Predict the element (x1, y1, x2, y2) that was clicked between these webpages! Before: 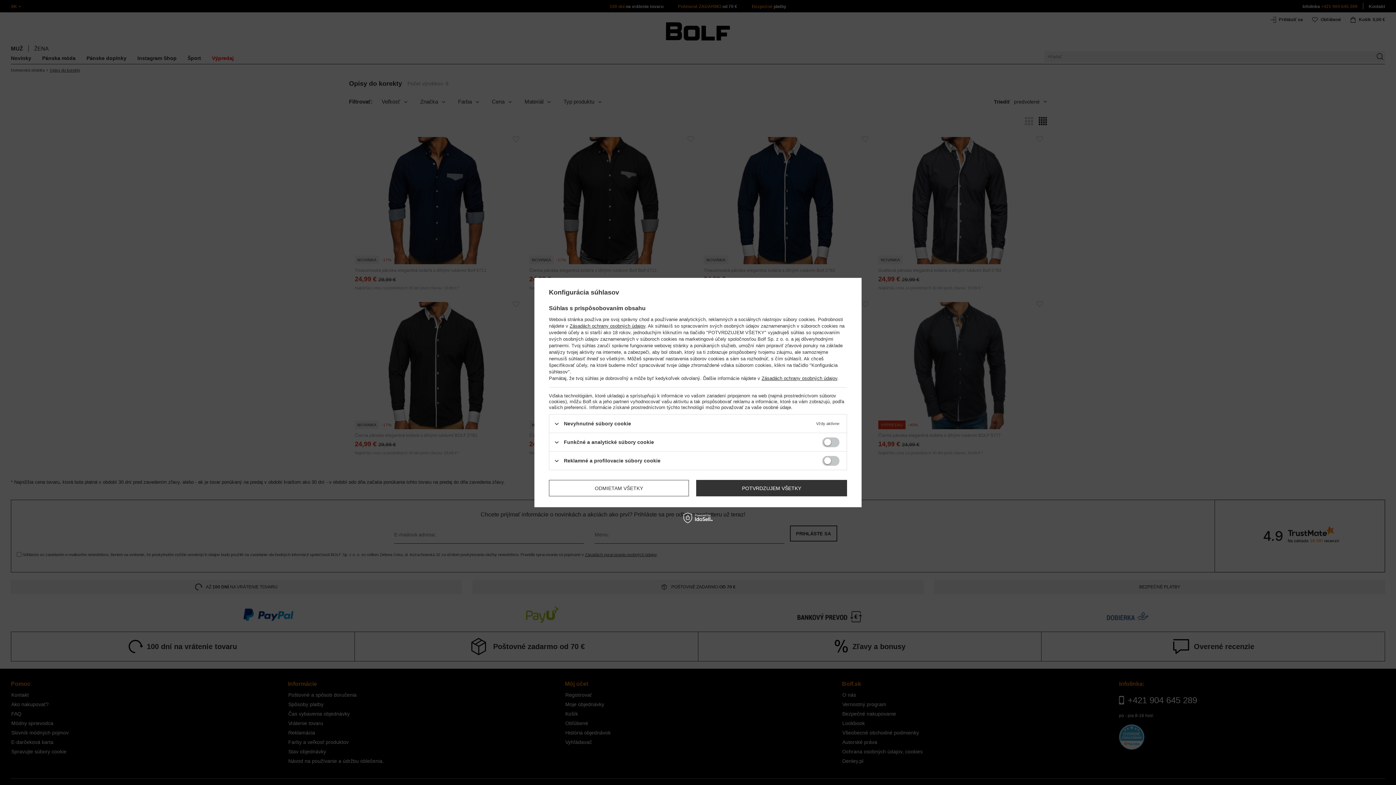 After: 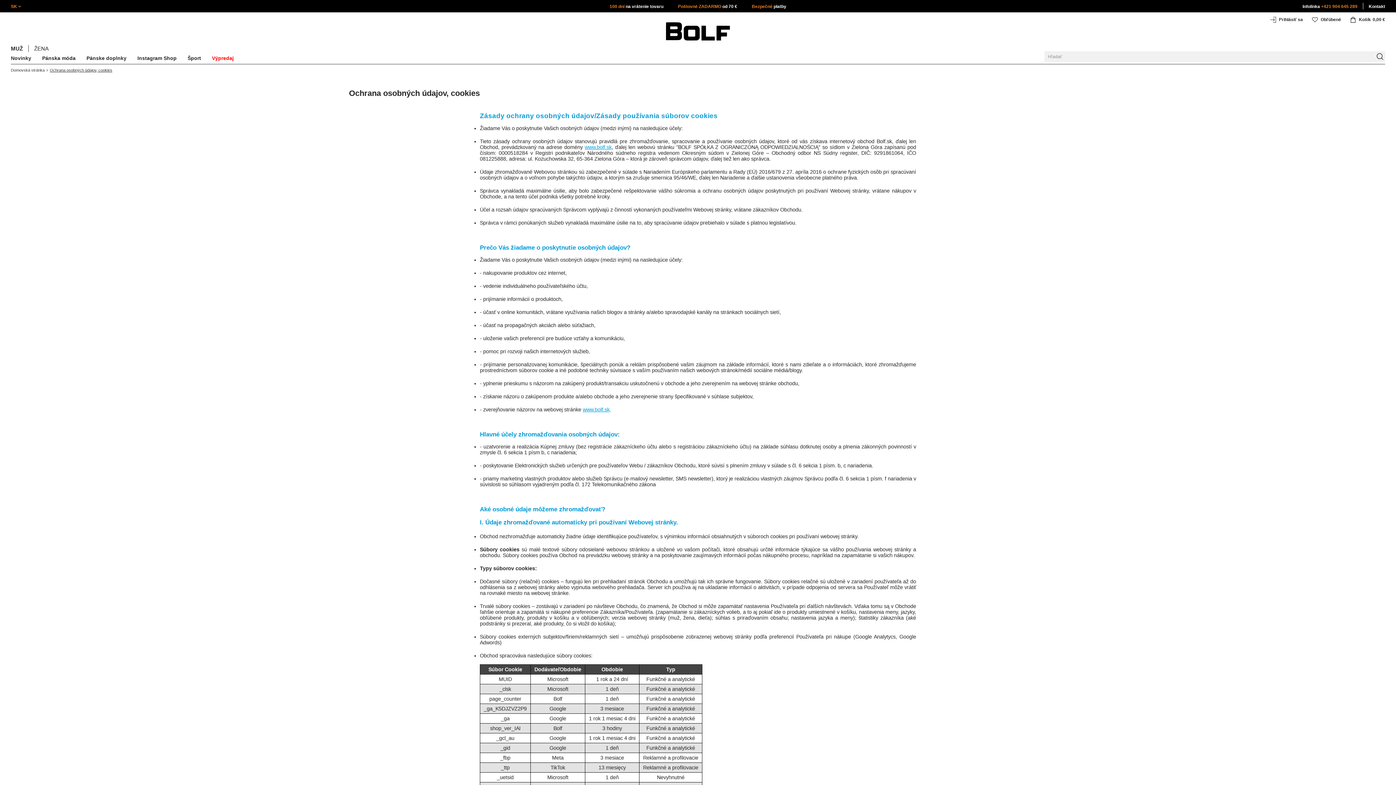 Action: bbox: (761, 375, 837, 381) label: Zásadách ochrany osobných údajov